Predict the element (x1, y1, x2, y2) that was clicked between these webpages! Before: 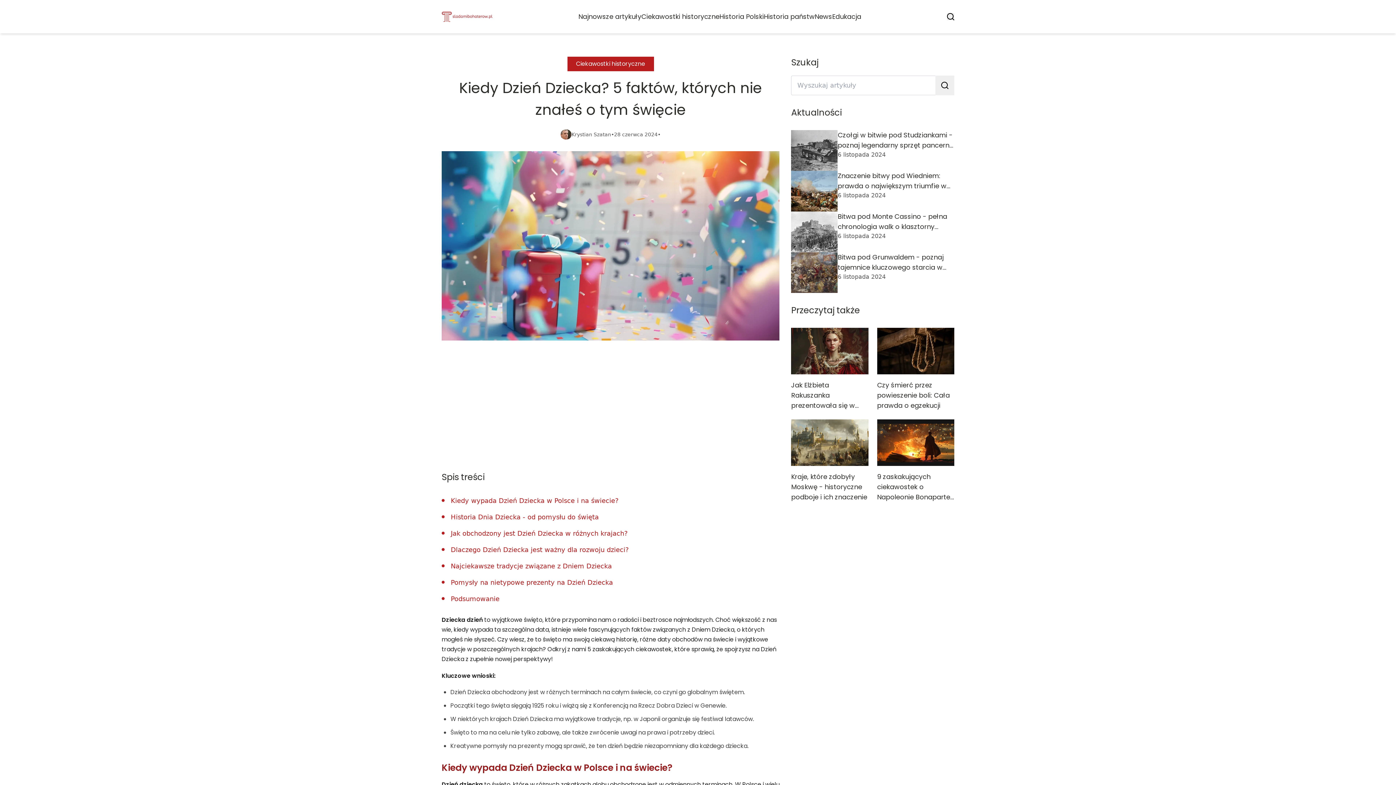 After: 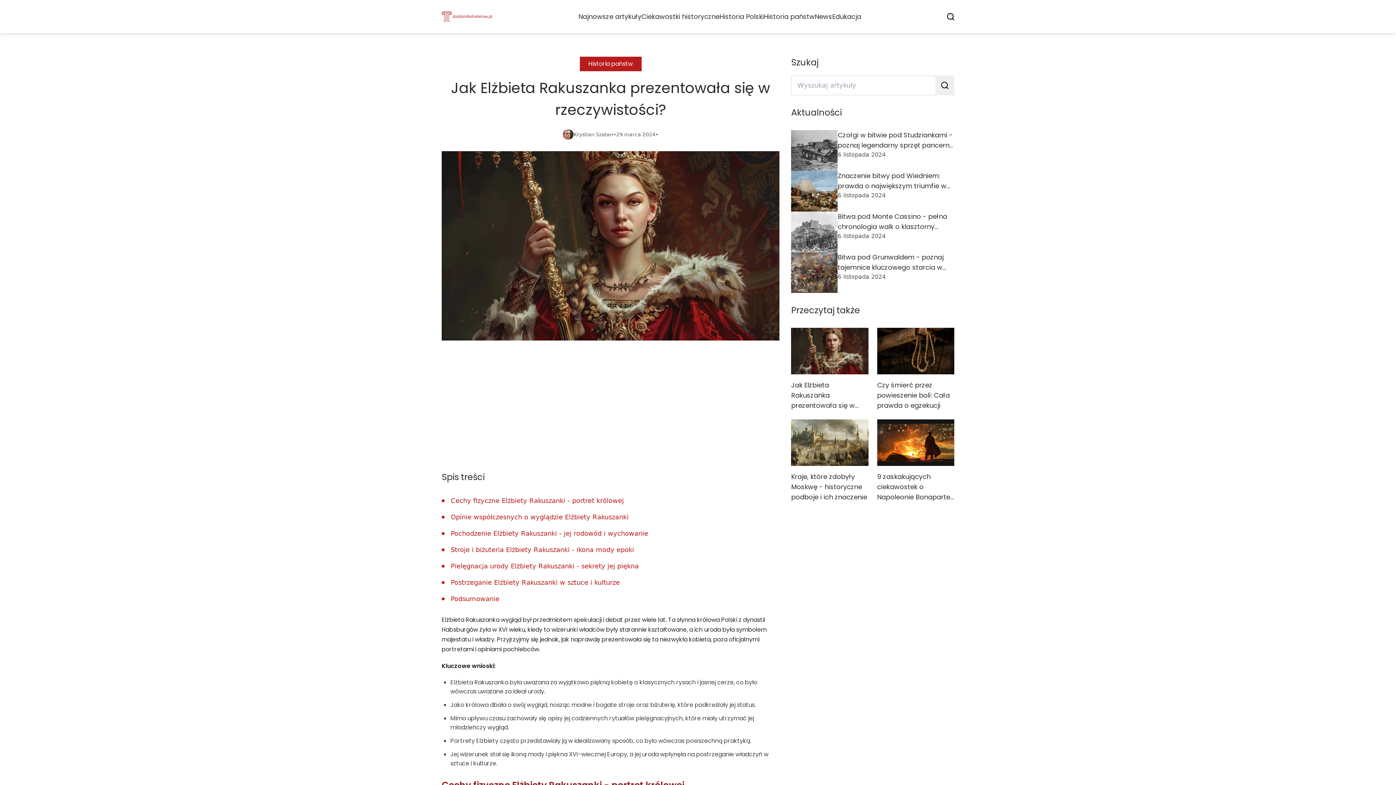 Action: bbox: (791, 380, 868, 410) label: Jak Elżbieta Rakuszanka prezentowała się w rzeczywistości?